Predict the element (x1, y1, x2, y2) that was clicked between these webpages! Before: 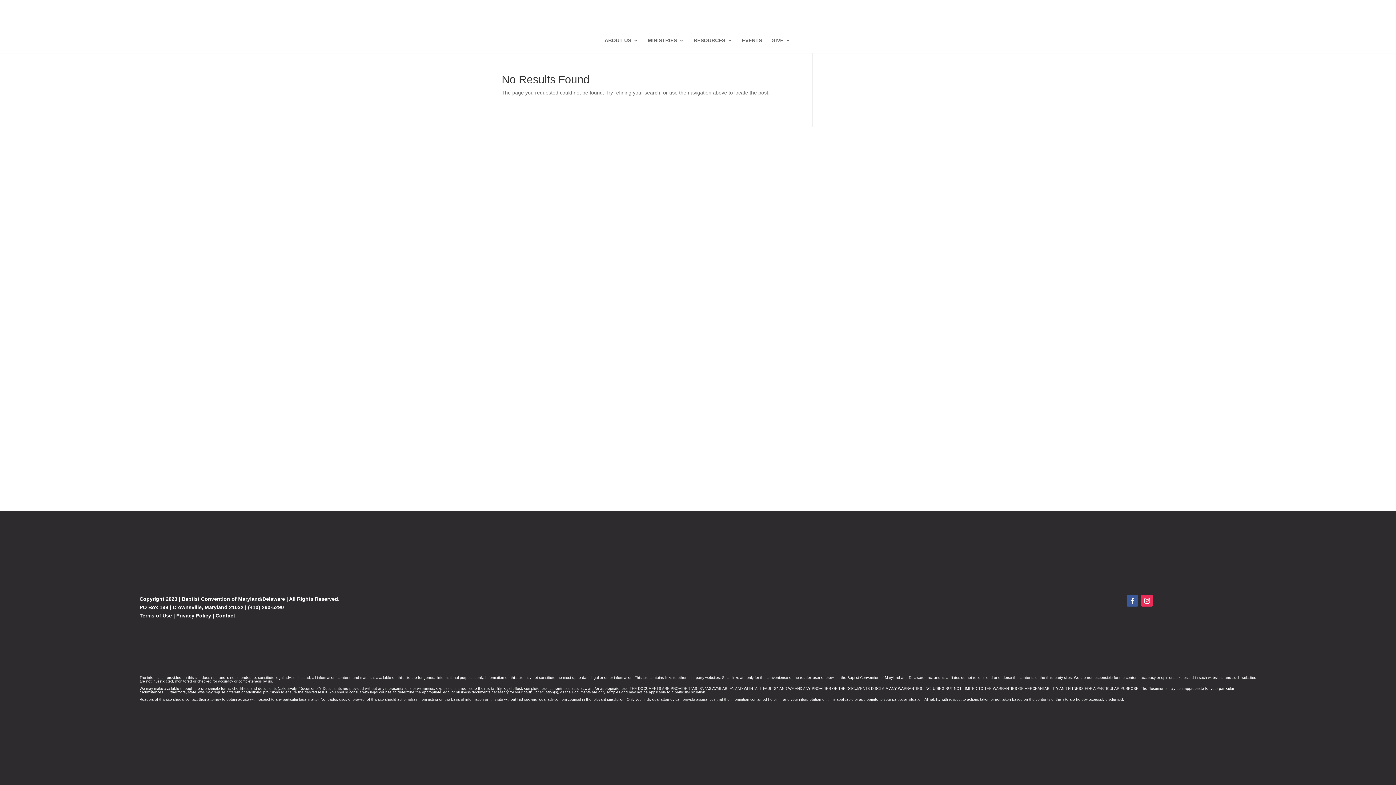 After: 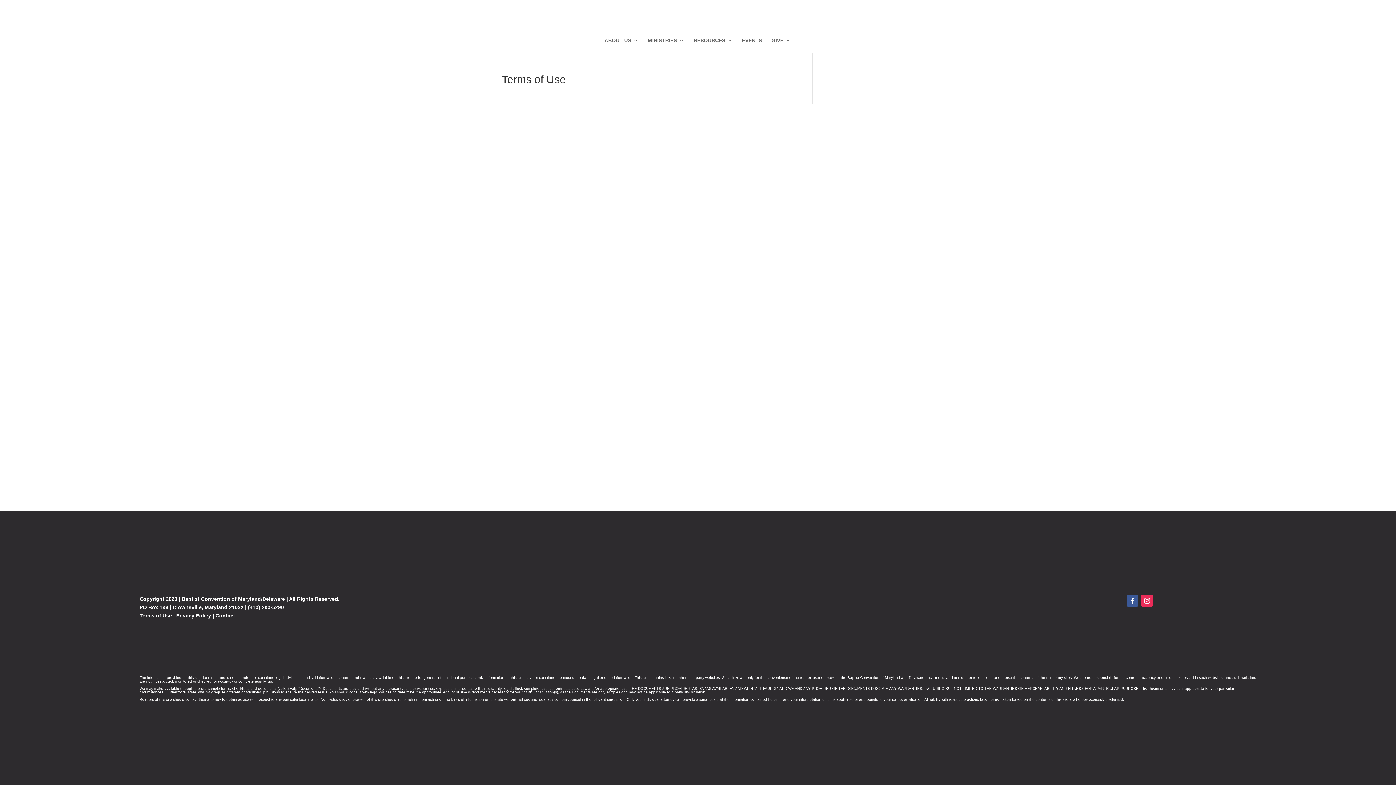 Action: label: Terms of Use bbox: (139, 613, 172, 618)